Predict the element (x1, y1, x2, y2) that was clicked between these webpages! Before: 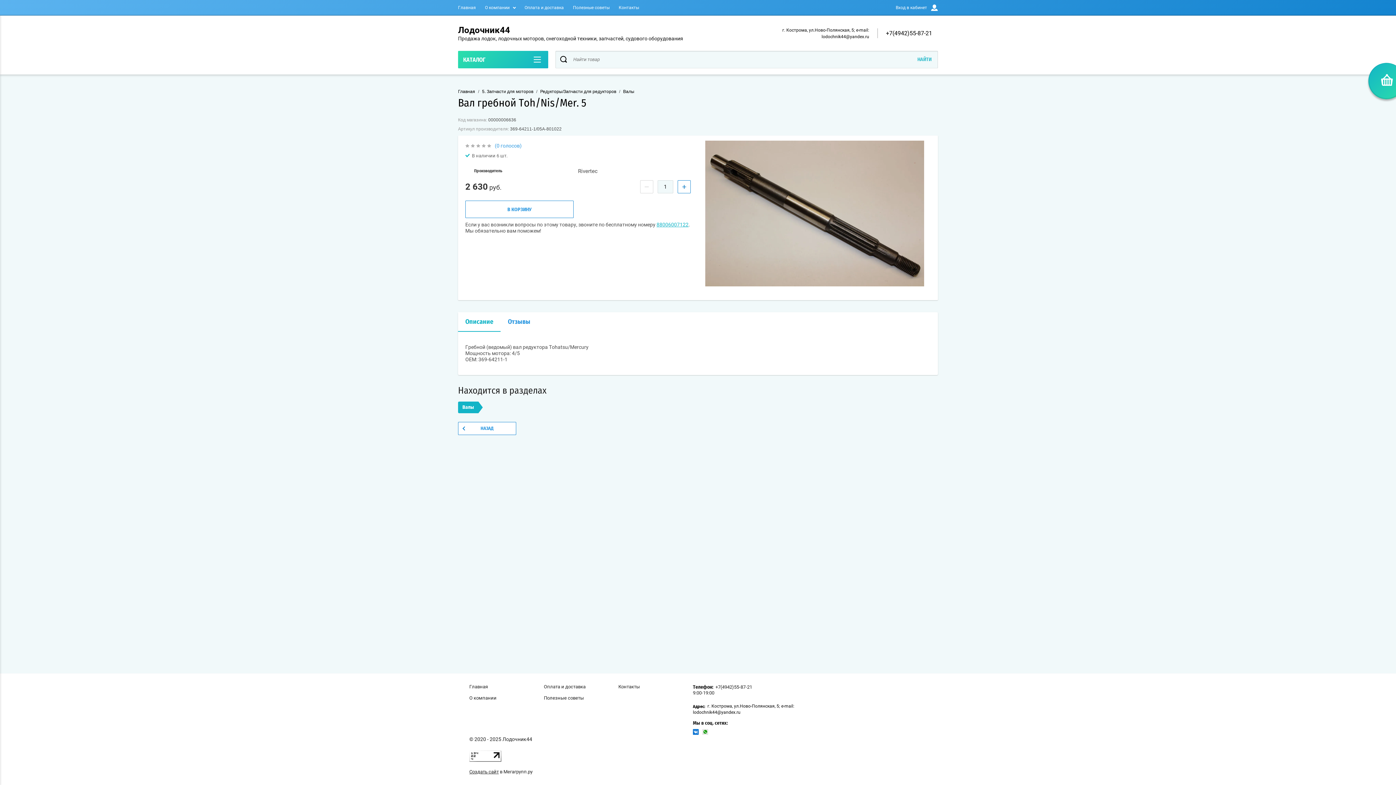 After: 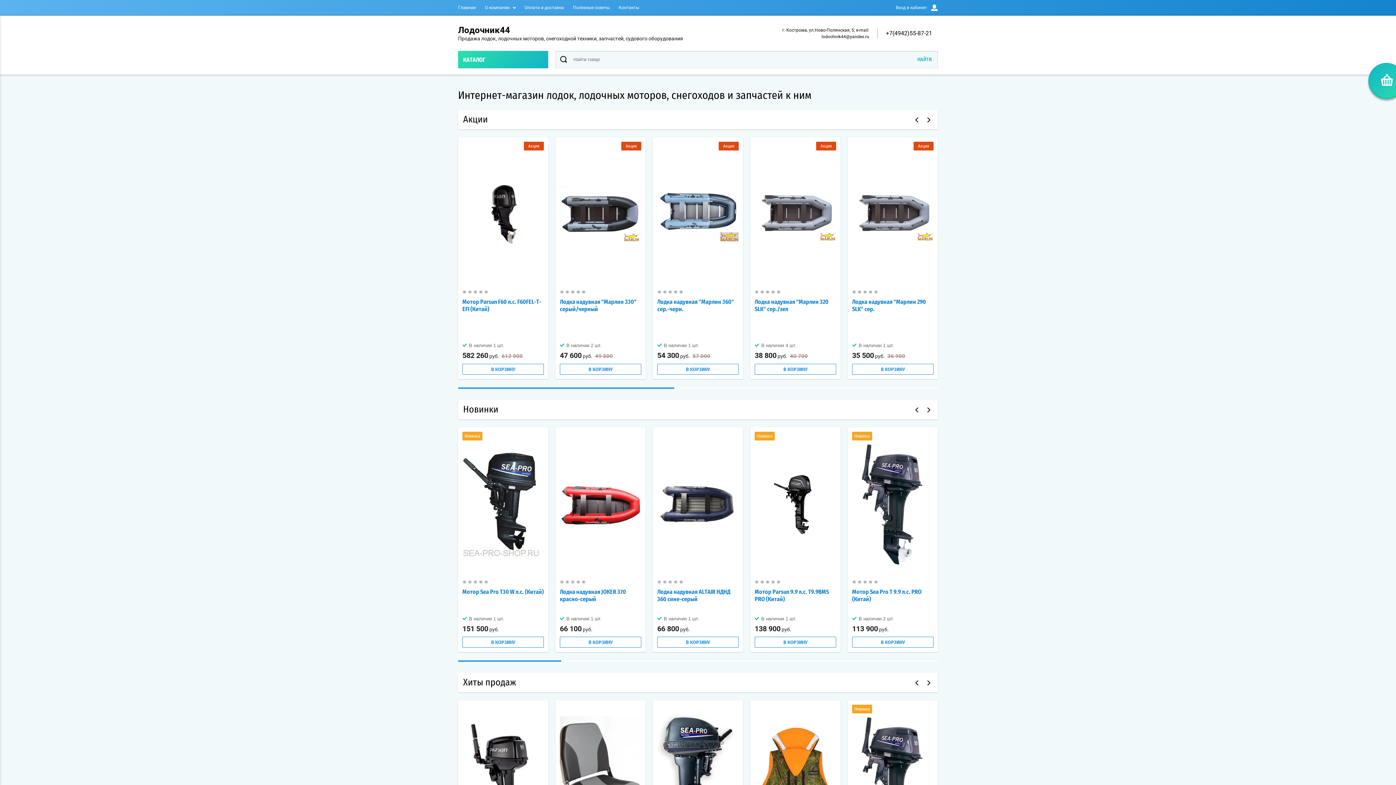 Action: label: НАЗАД bbox: (458, 422, 516, 435)